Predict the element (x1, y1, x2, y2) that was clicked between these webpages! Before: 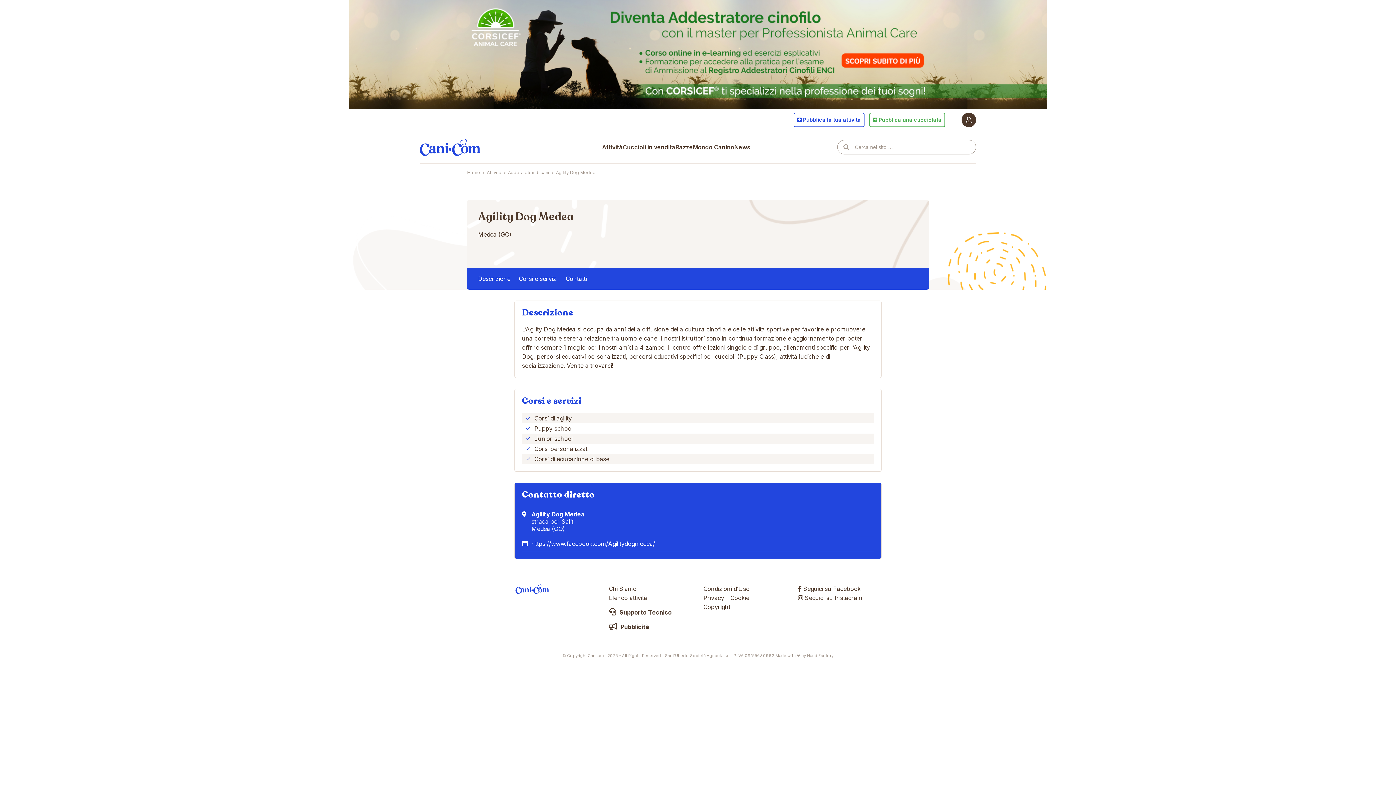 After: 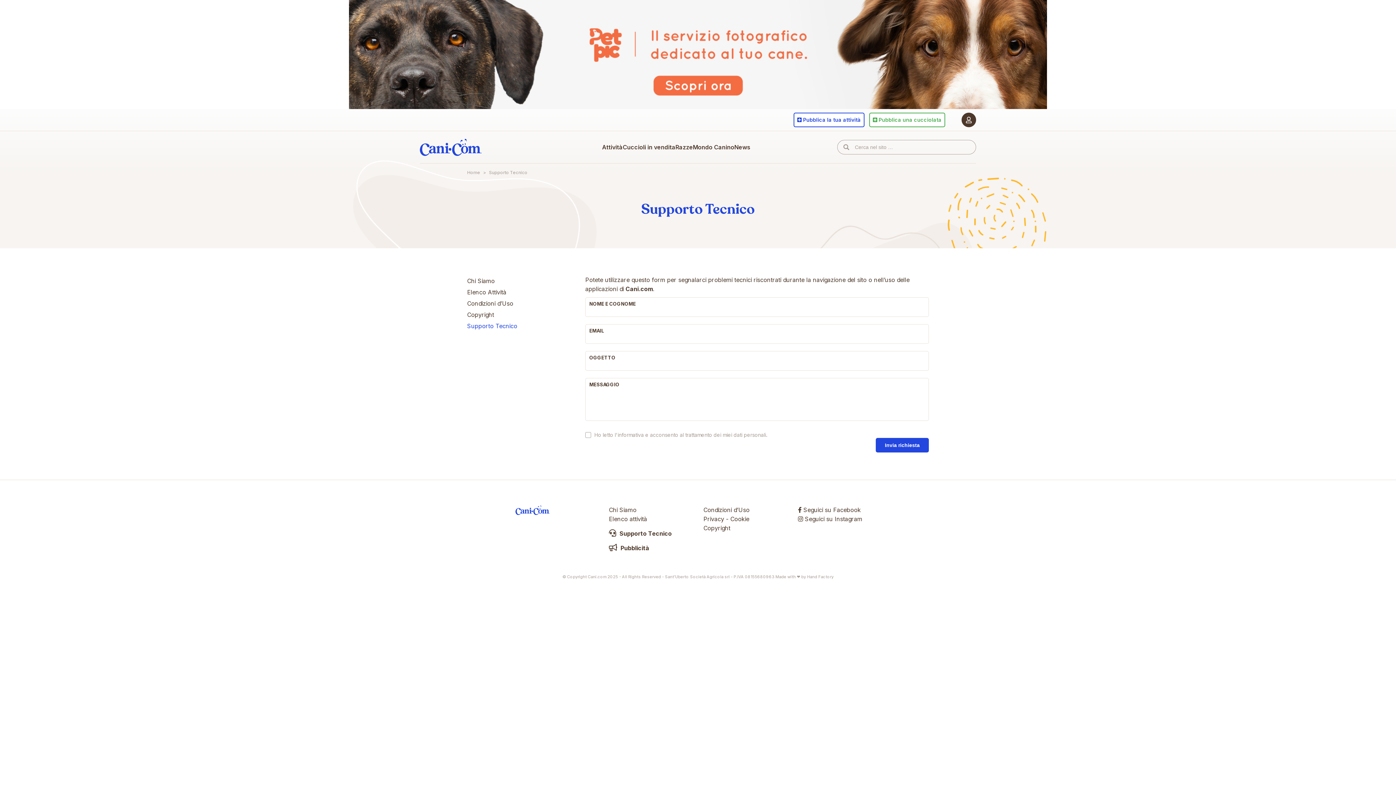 Action: label:  Supporto Tecnico bbox: (609, 609, 671, 616)